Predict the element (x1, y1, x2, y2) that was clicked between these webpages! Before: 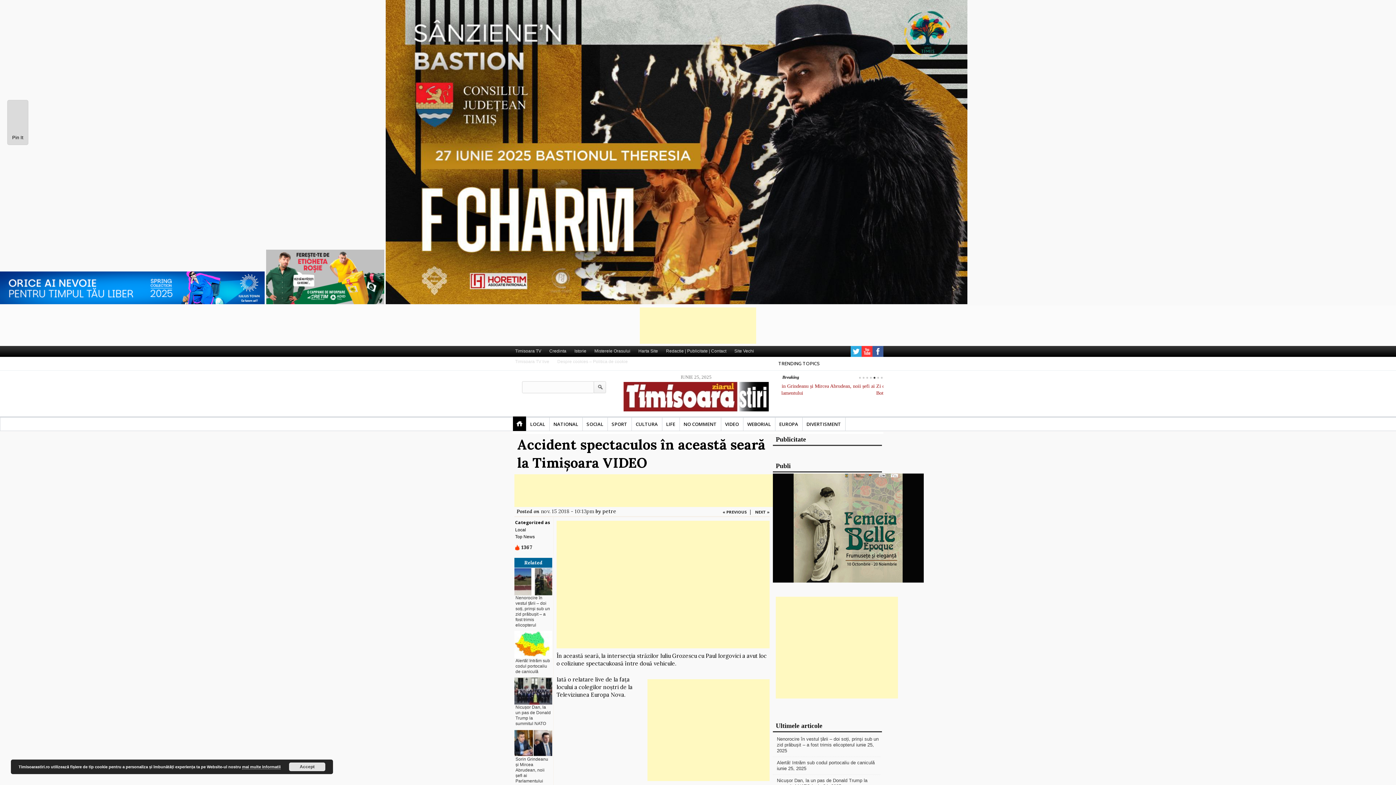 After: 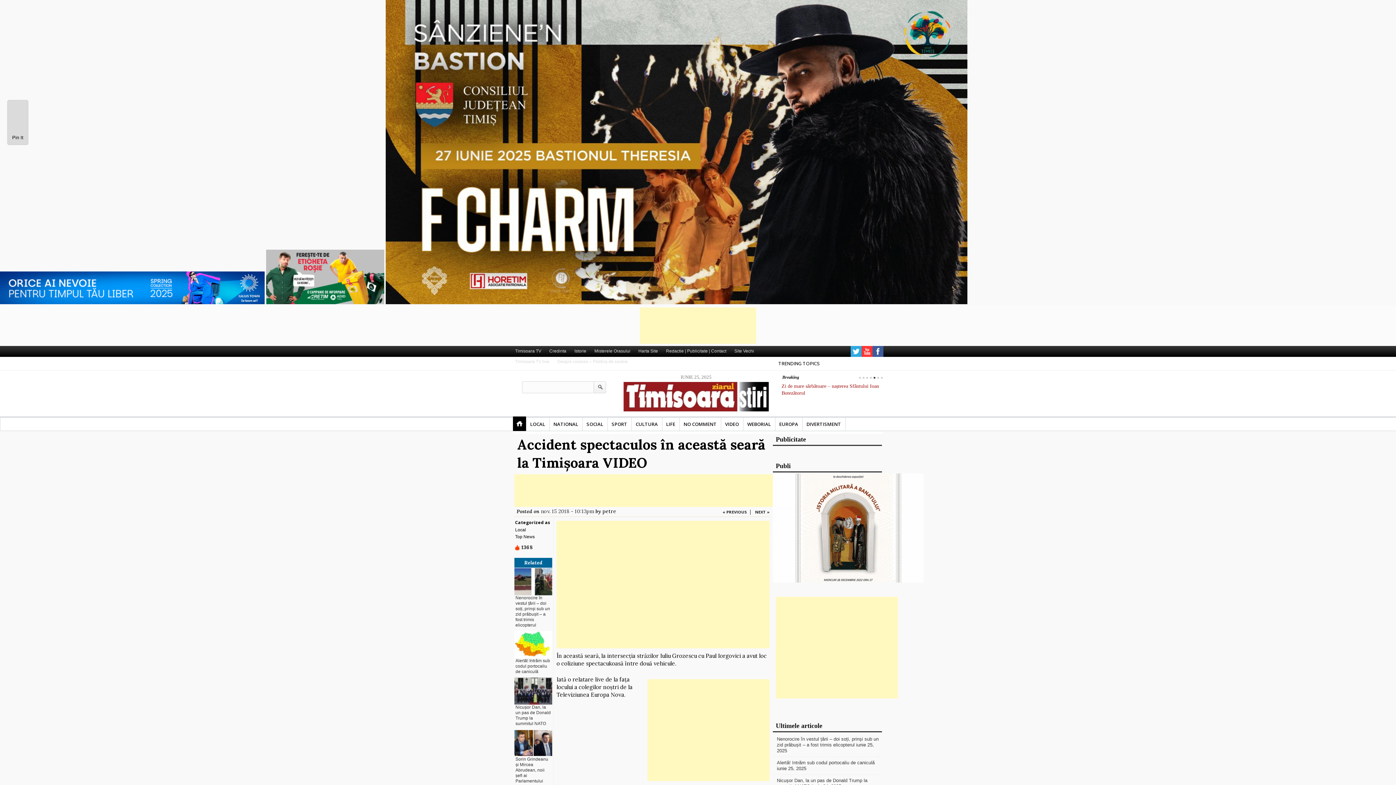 Action: bbox: (289, 762, 325, 771) label: Accept